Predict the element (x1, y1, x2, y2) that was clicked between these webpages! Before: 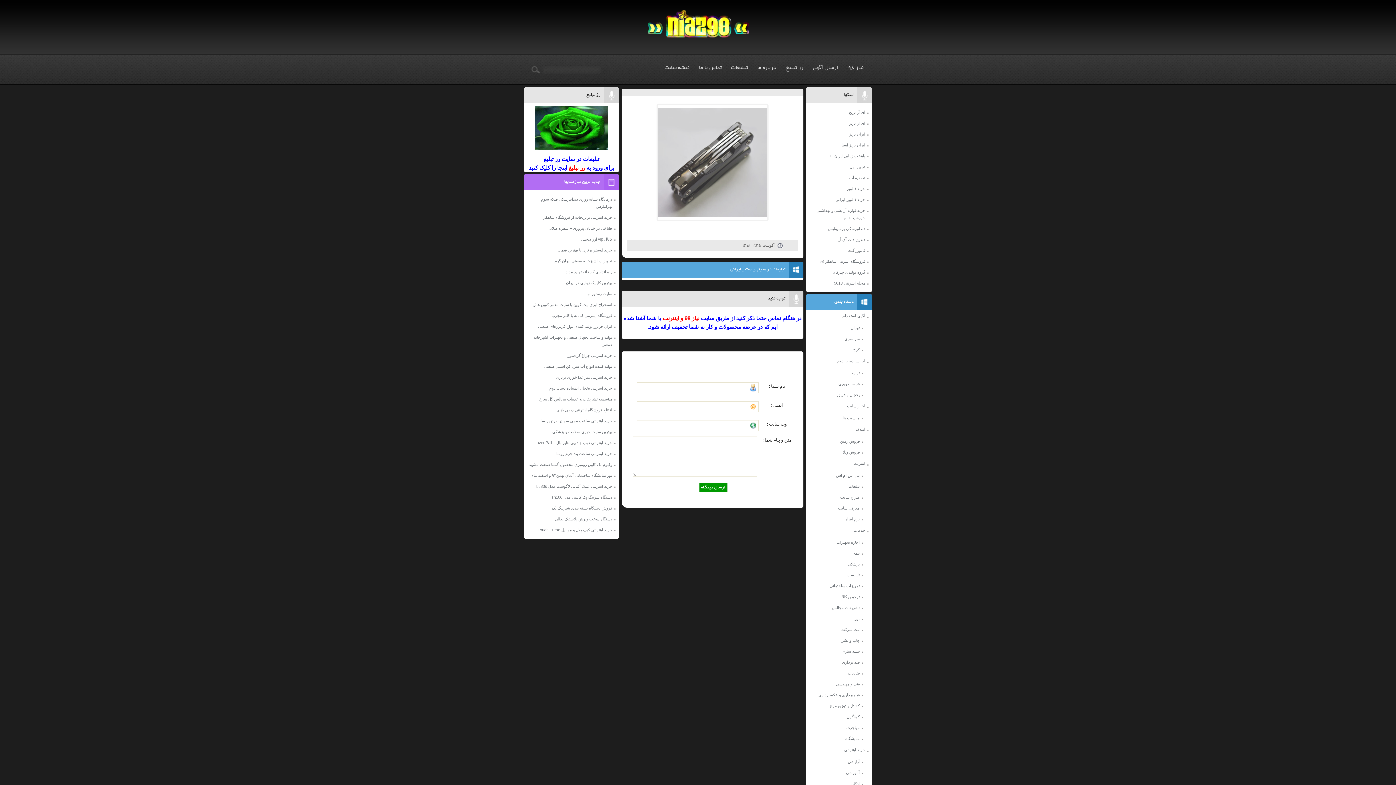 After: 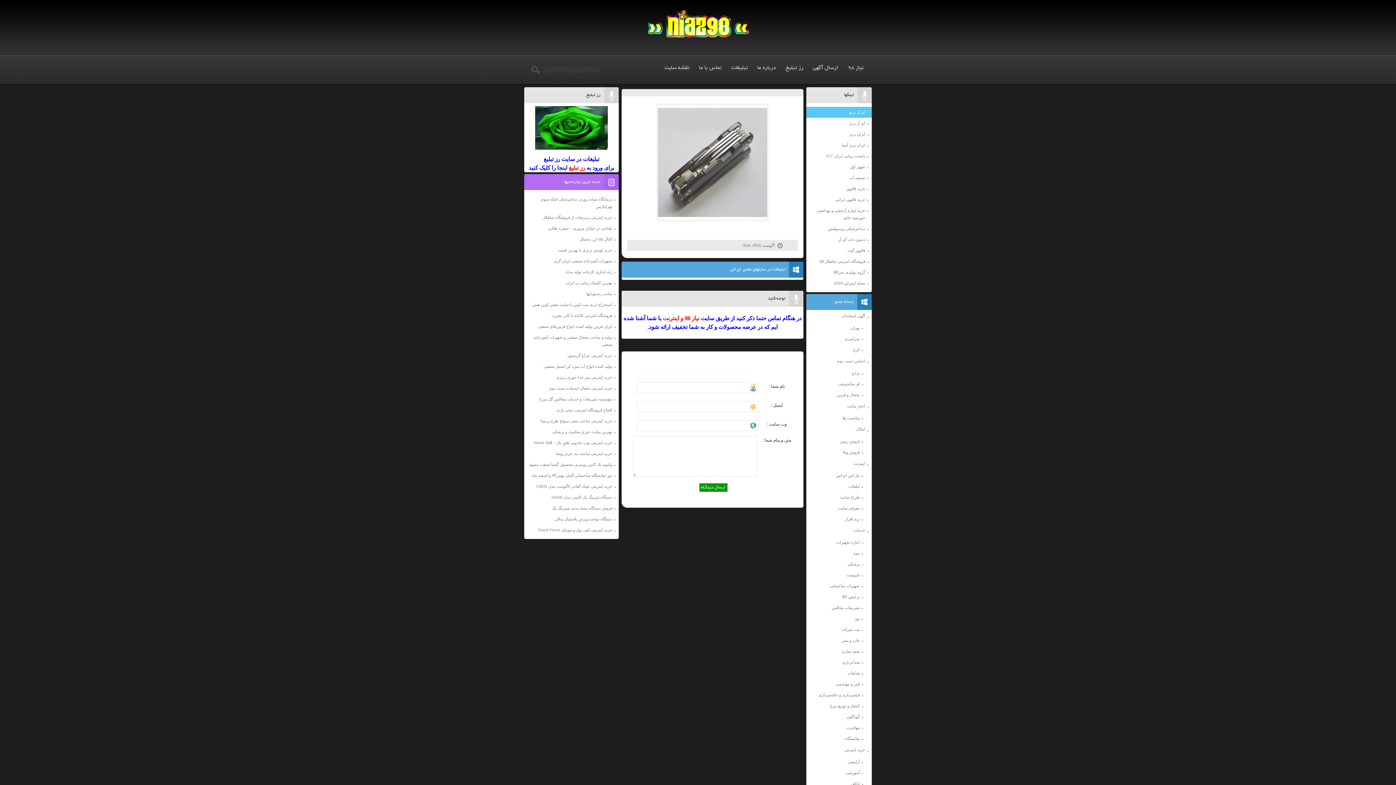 Action: label: آی آر برنج bbox: (806, 106, 872, 117)